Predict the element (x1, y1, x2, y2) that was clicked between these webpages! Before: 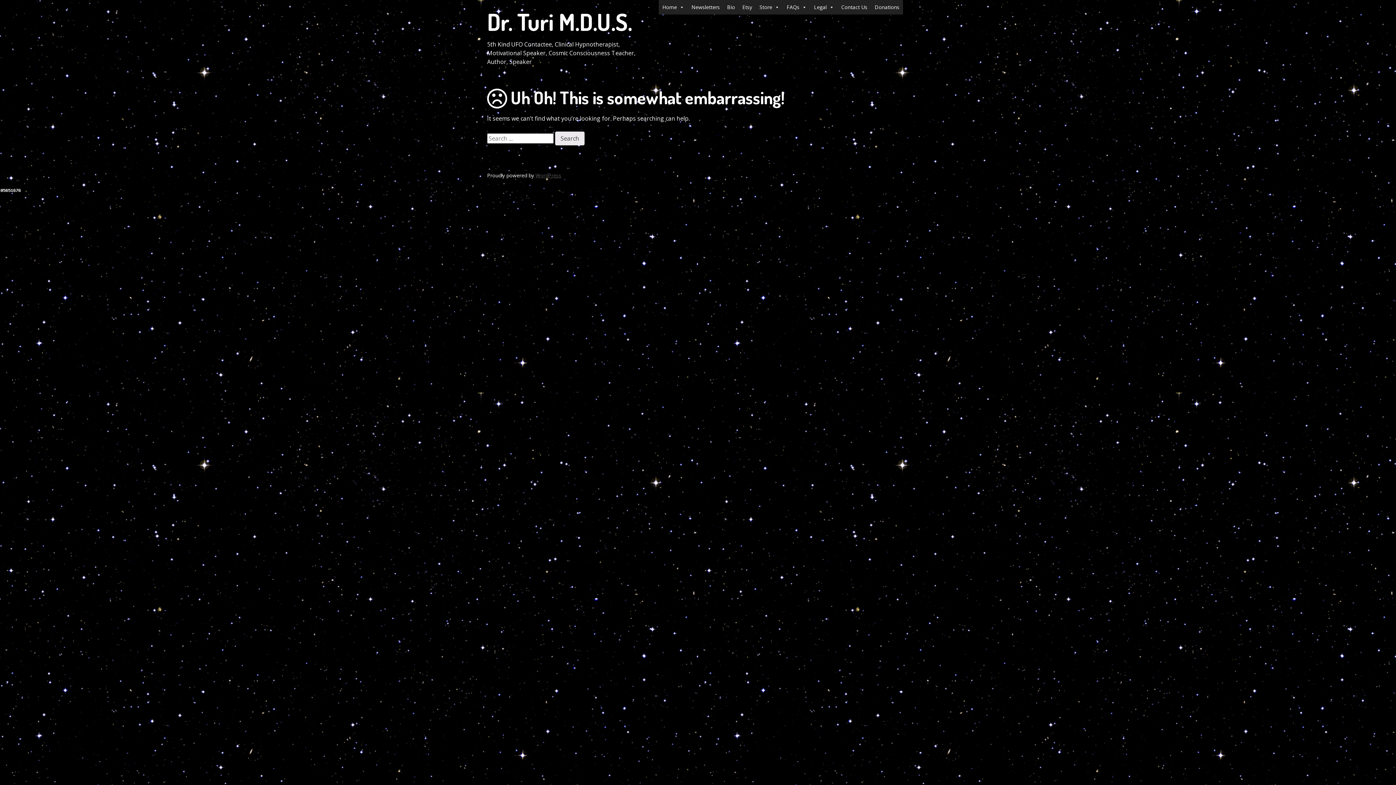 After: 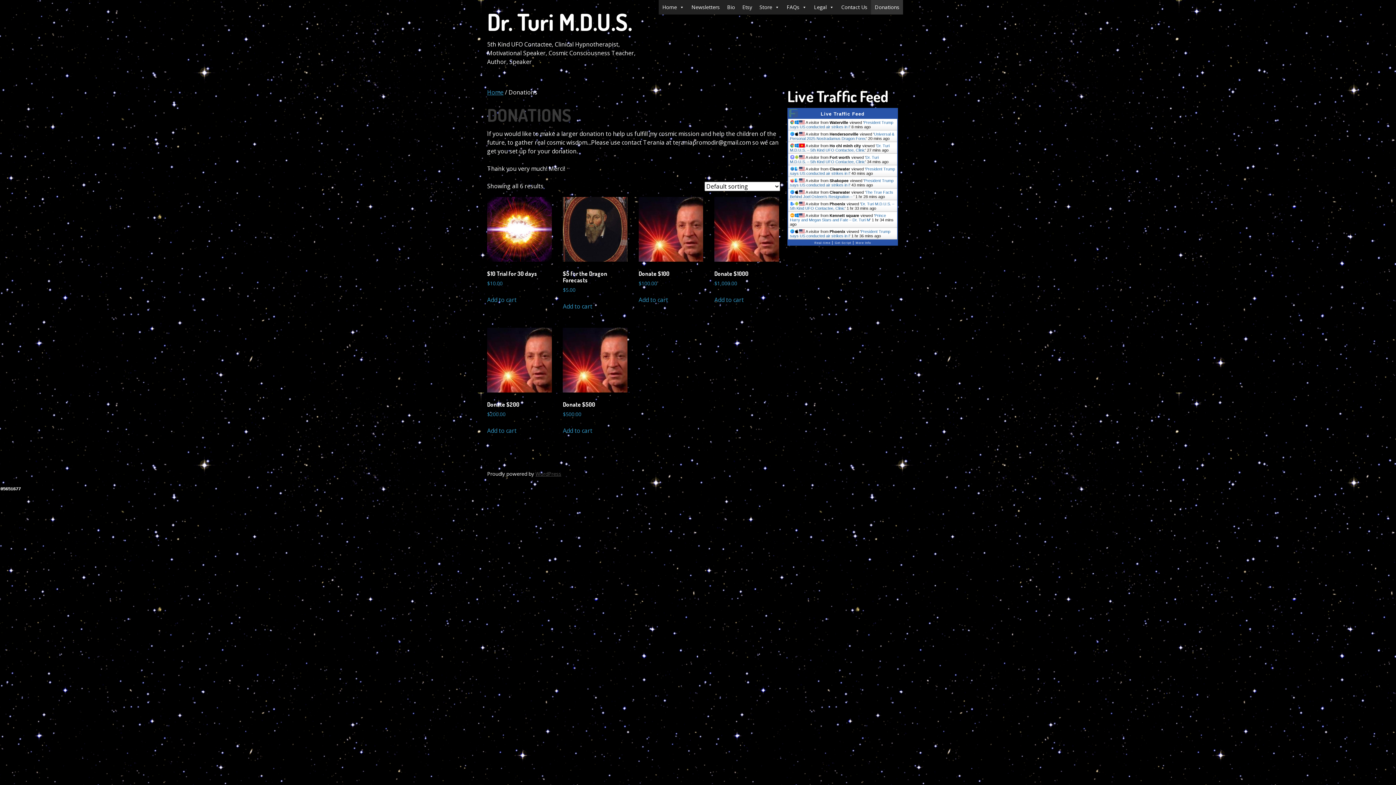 Action: label: Donations bbox: (871, 0, 903, 14)